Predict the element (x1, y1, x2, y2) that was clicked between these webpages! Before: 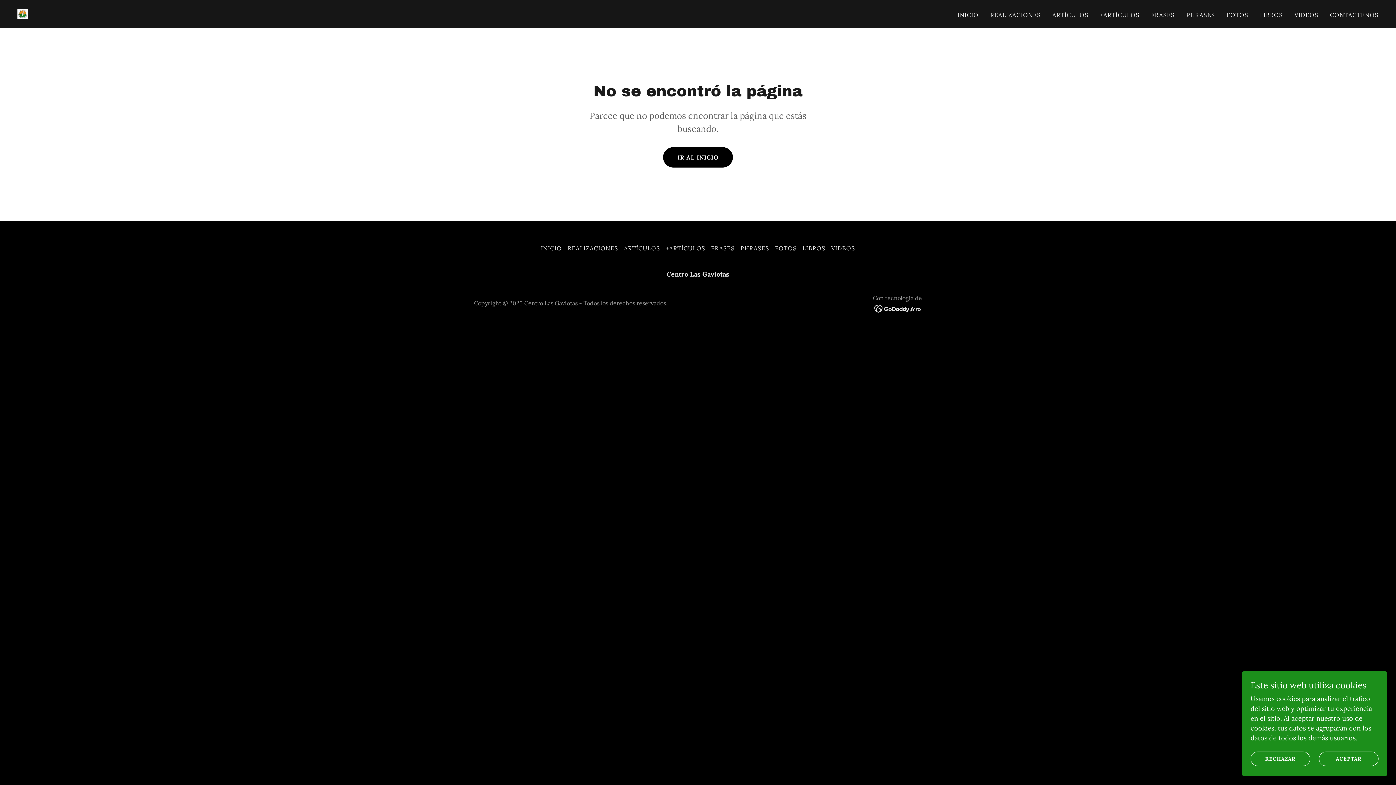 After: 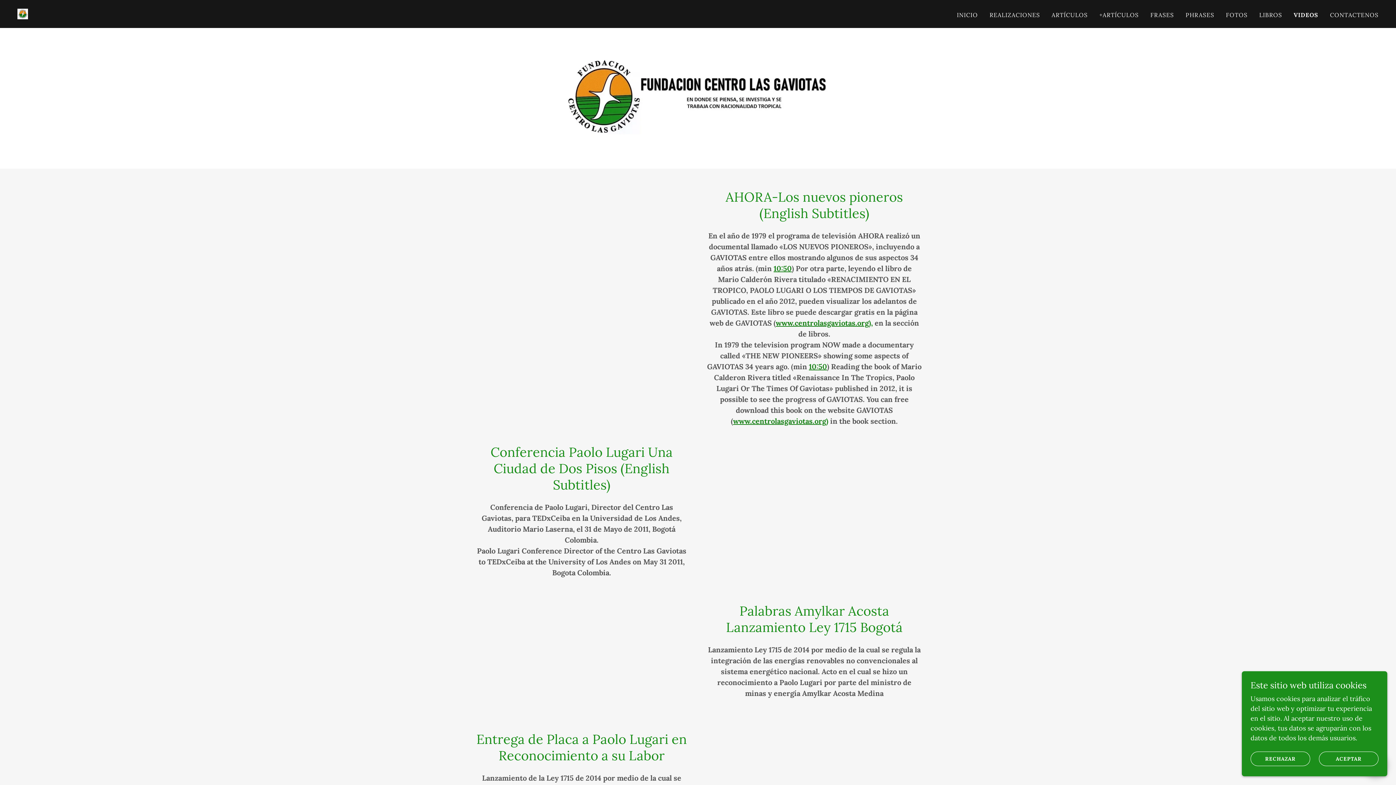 Action: label: VIDEOS bbox: (1292, 8, 1320, 21)